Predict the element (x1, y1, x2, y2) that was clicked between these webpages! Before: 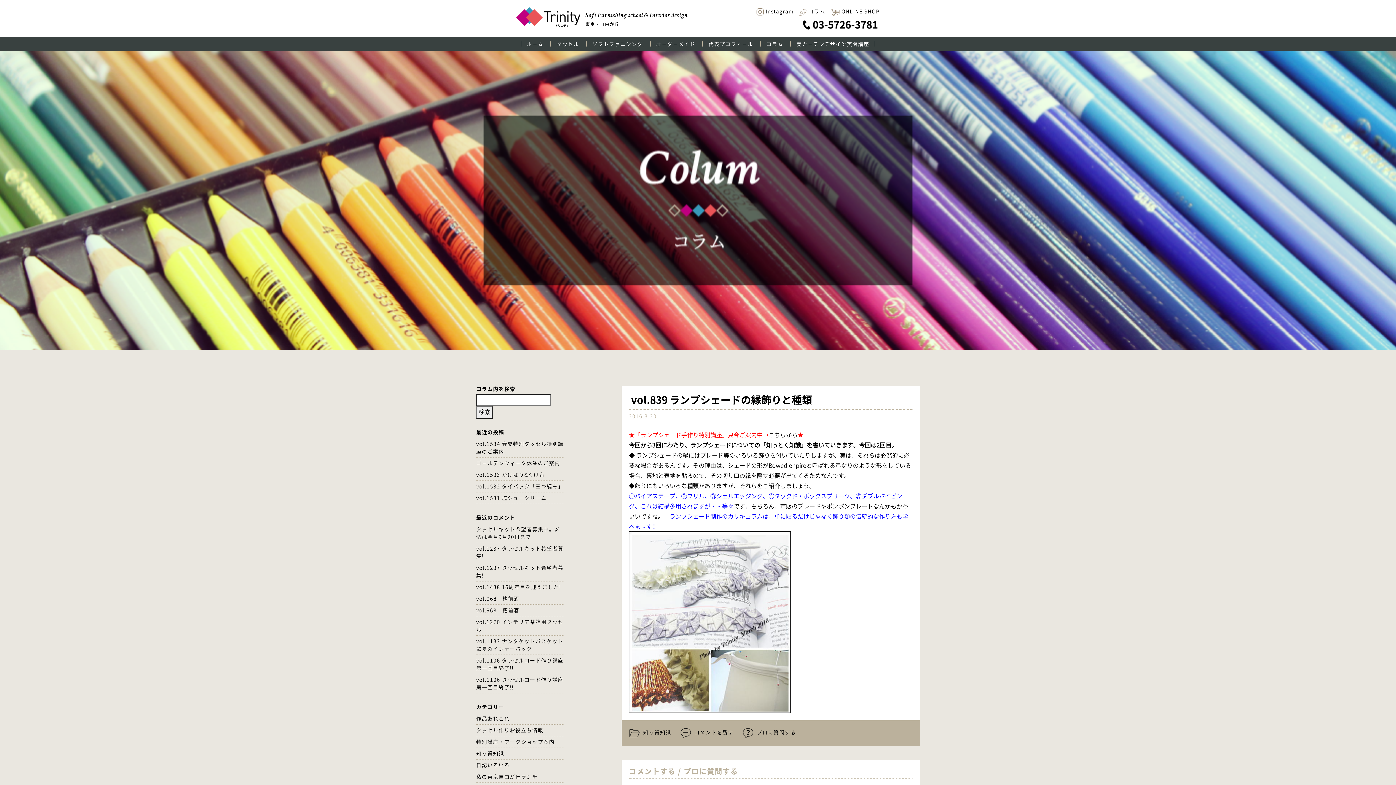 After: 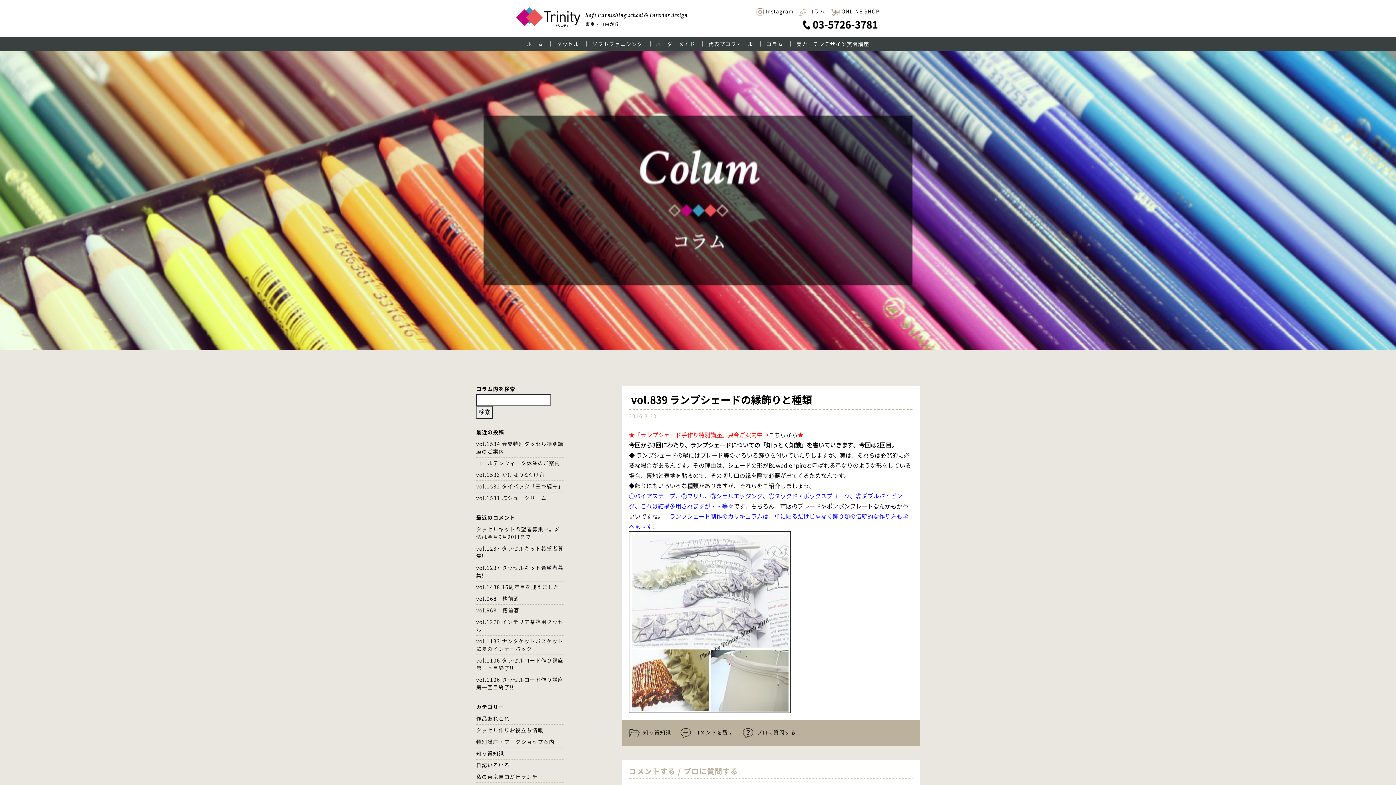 Action: bbox: (629, 728, 671, 737) label:  知っ得知識